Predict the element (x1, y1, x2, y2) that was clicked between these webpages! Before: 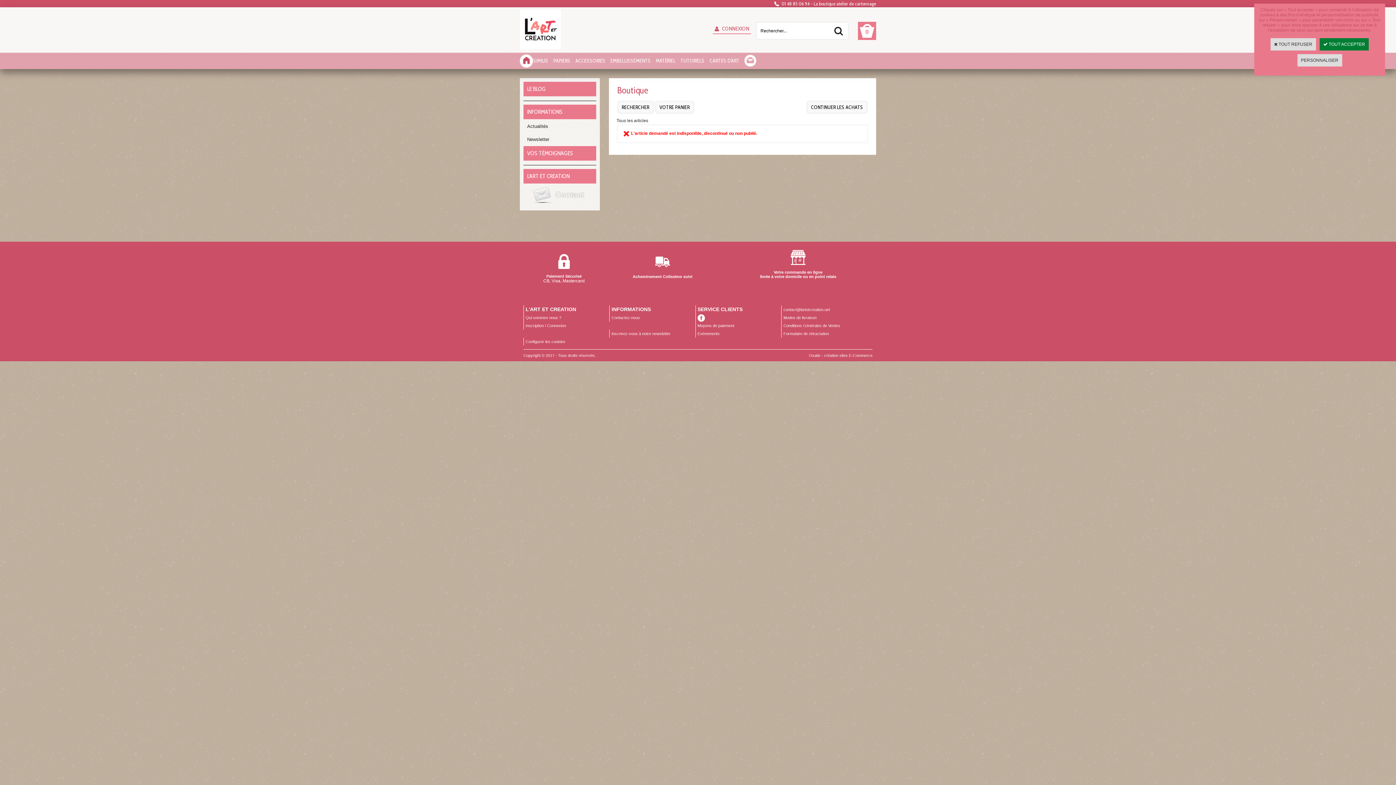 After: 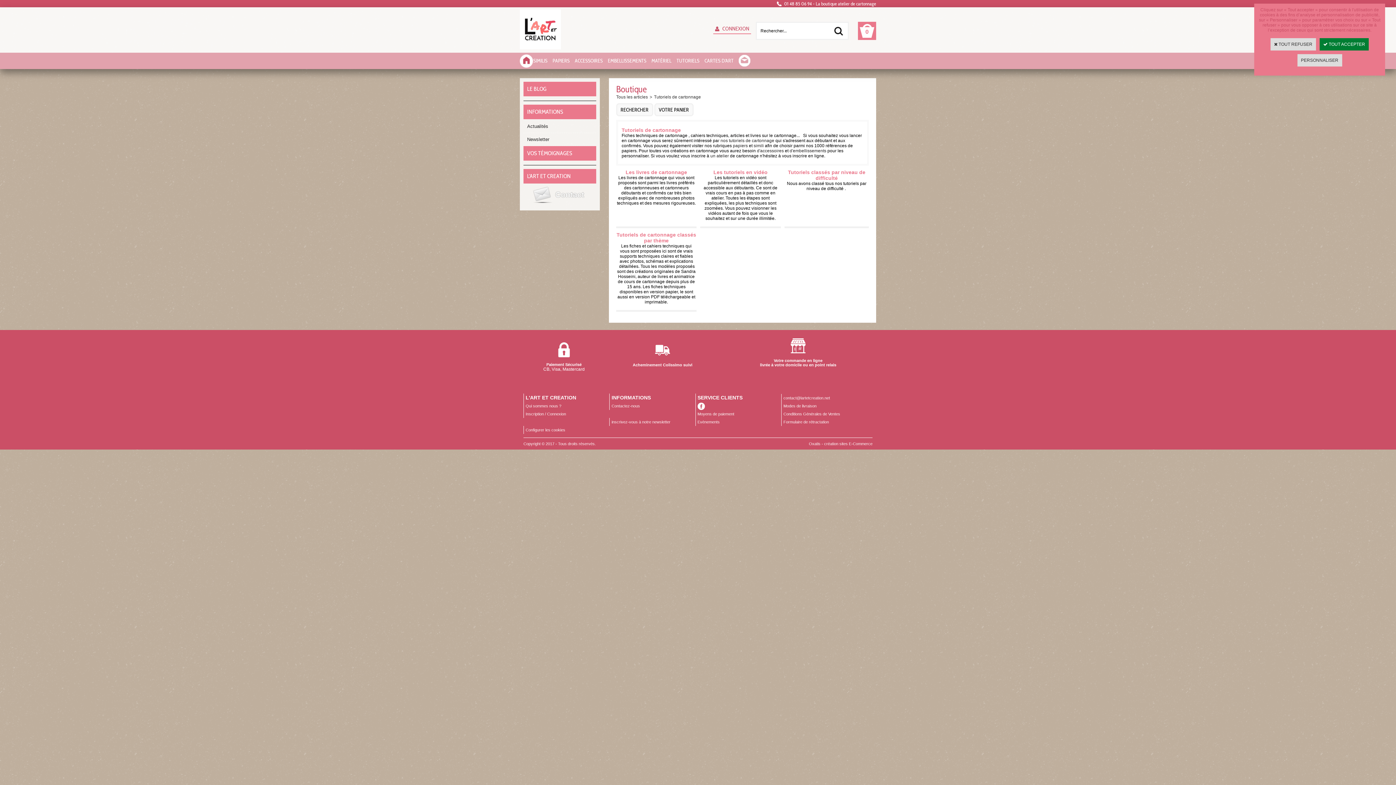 Action: label: TUTORIELS bbox: (678, 52, 707, 69)